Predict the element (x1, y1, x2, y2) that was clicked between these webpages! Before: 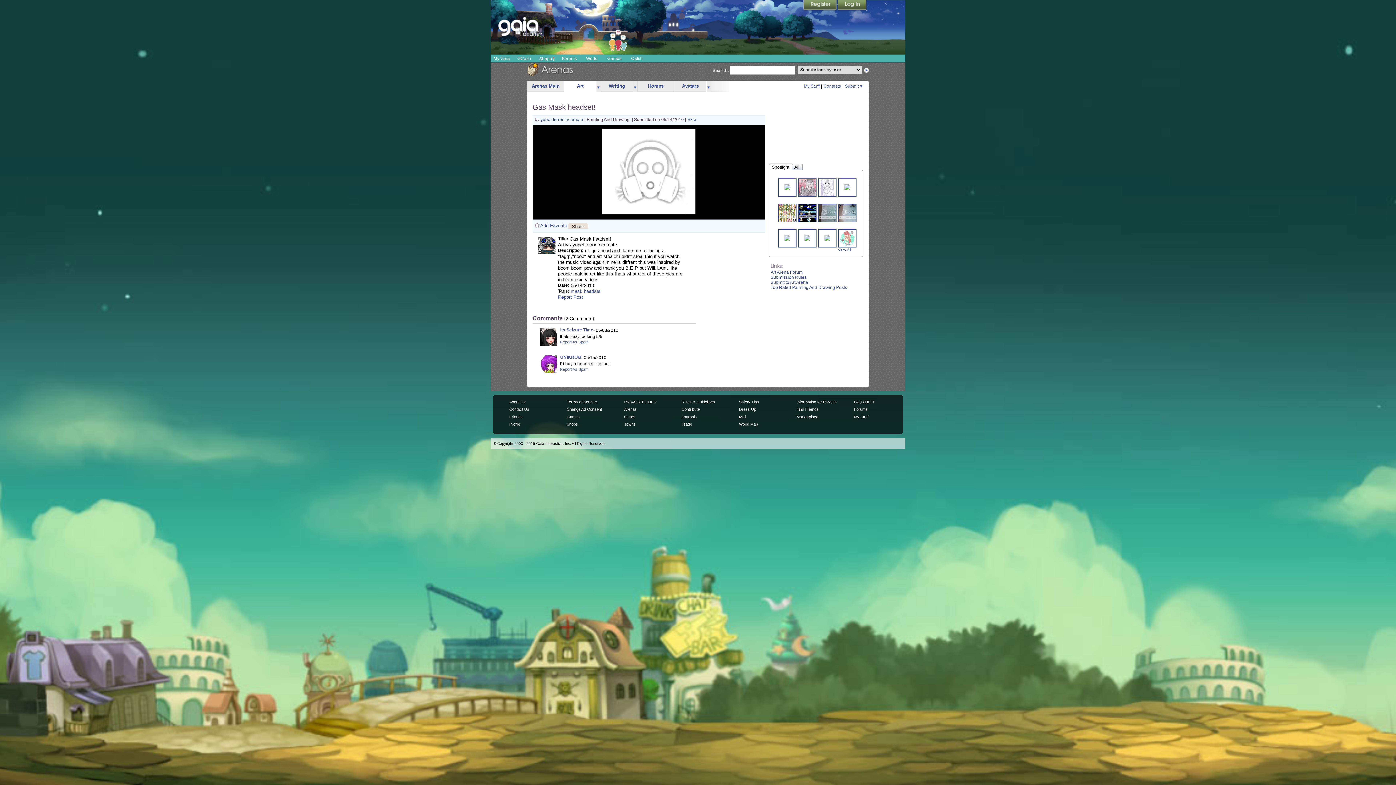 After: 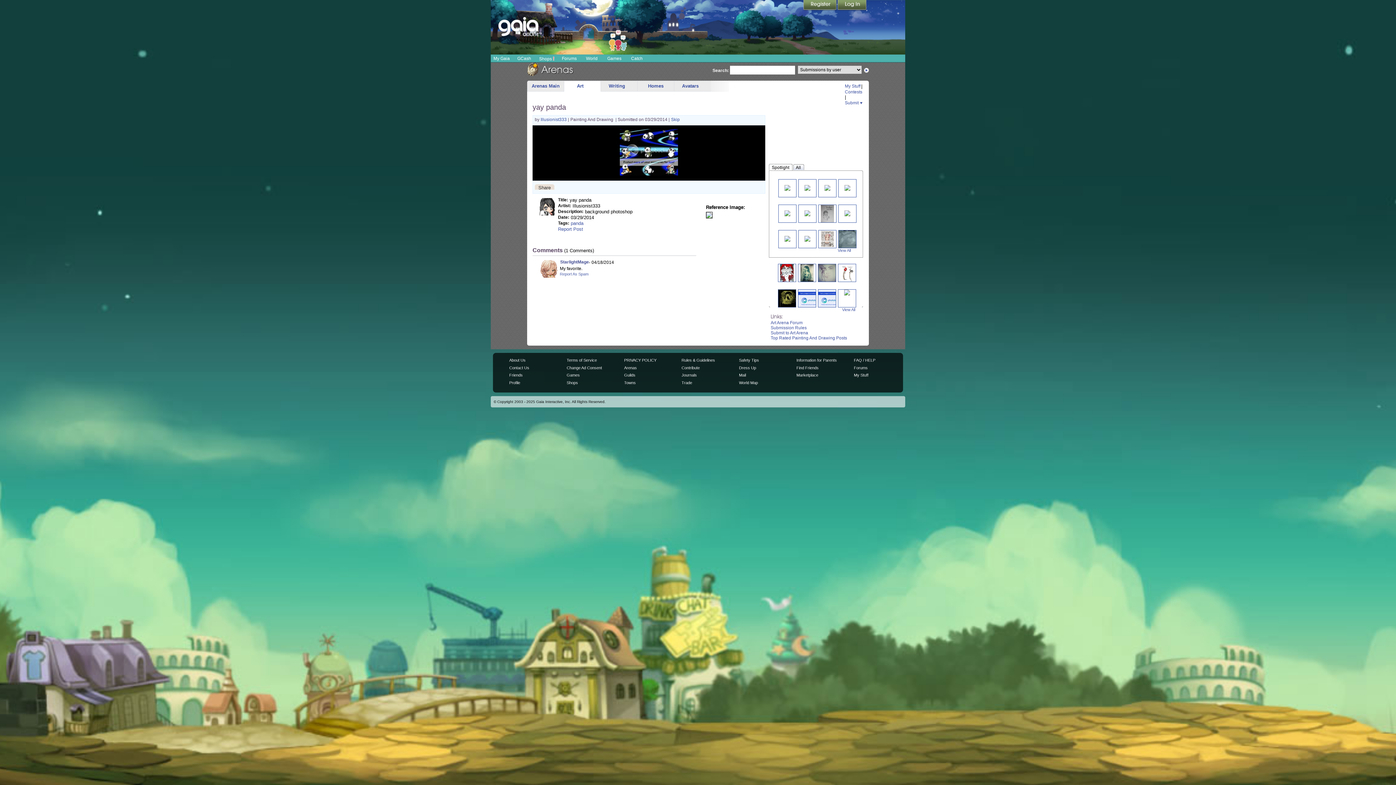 Action: bbox: (798, 210, 820, 215)